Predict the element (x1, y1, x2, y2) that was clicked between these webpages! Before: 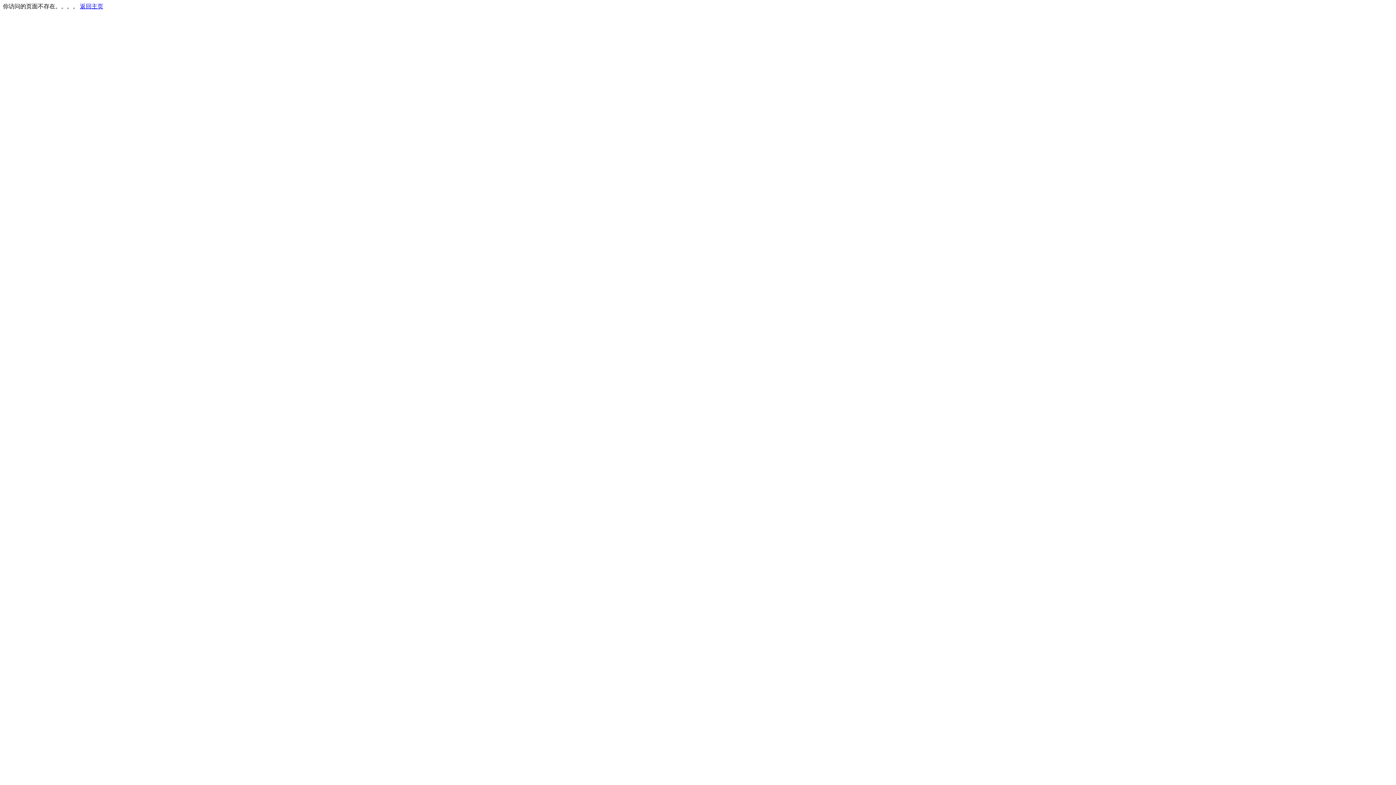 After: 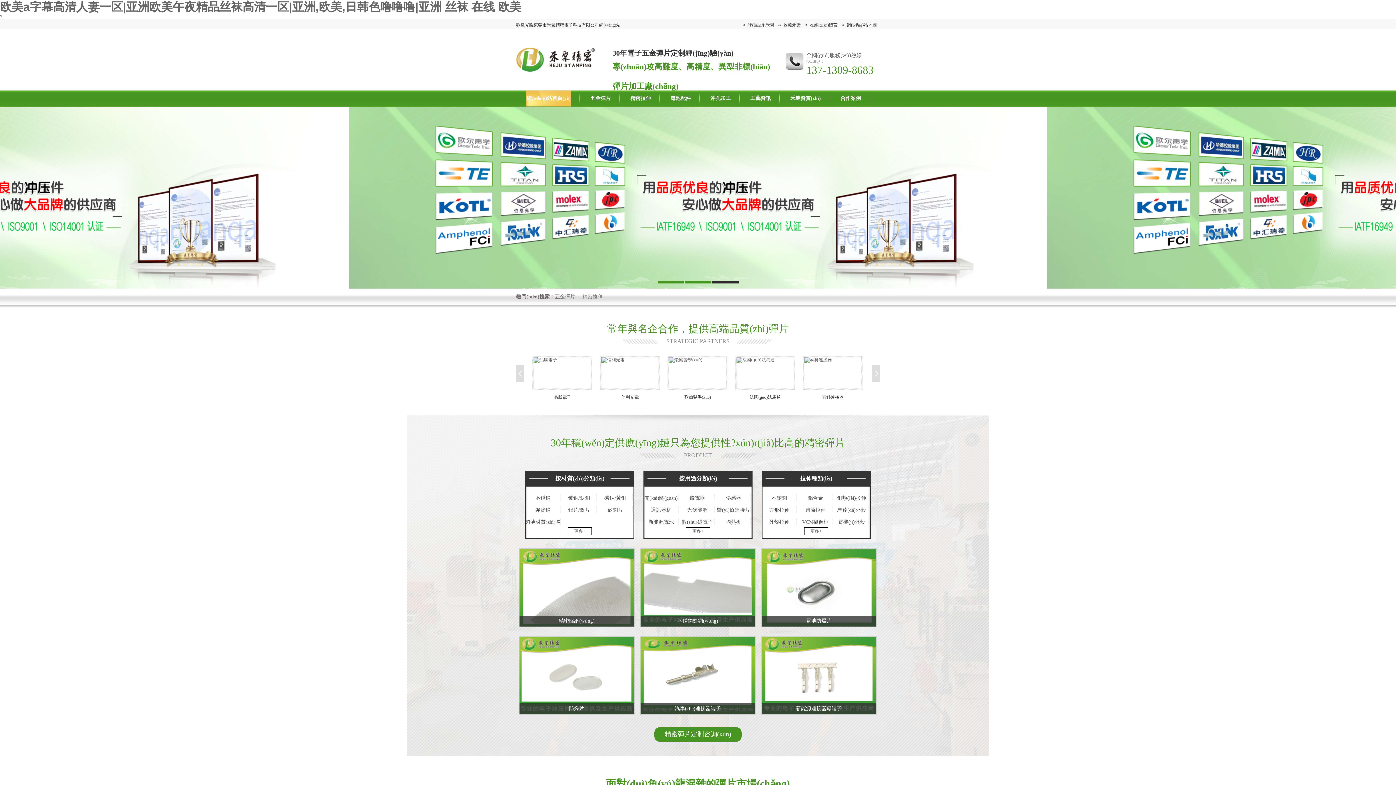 Action: bbox: (80, 3, 103, 9) label: 返回主页